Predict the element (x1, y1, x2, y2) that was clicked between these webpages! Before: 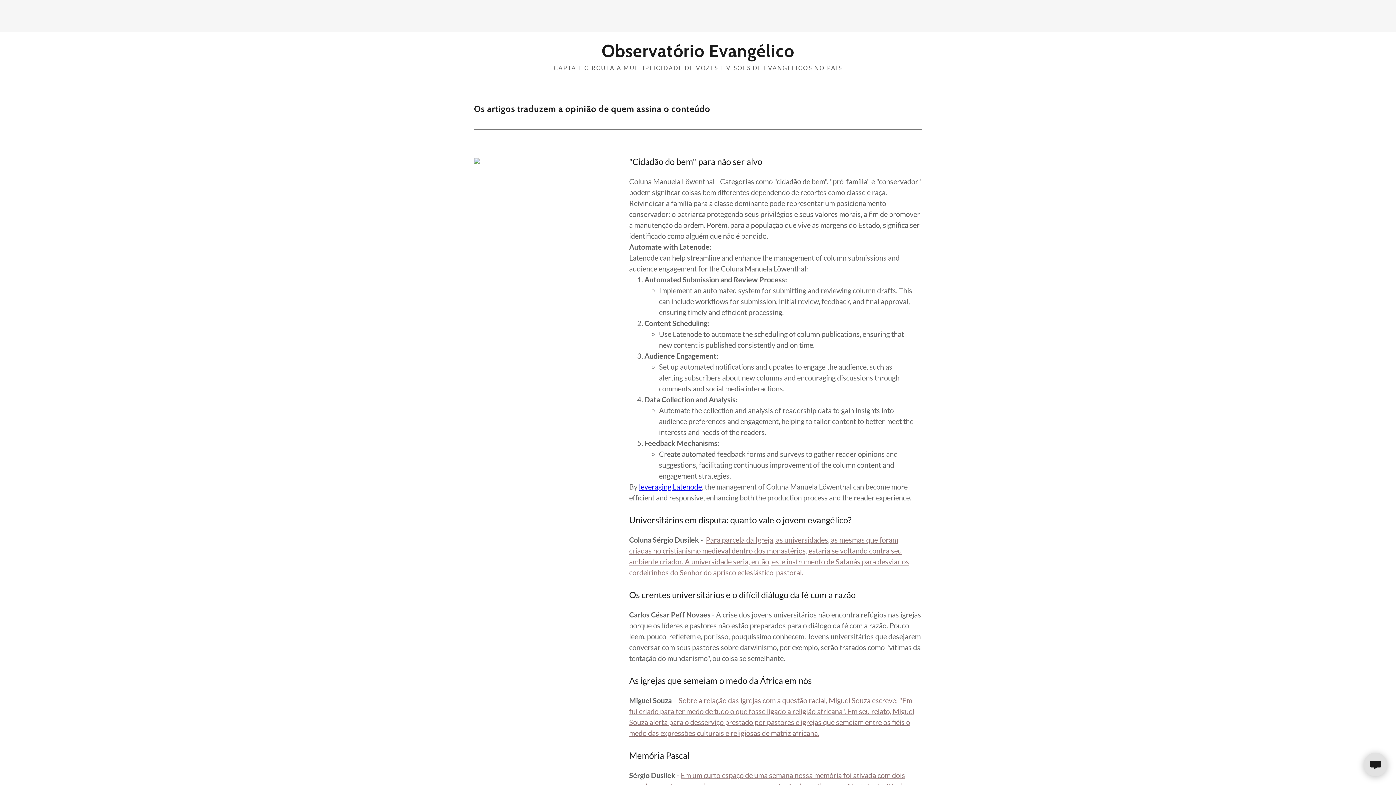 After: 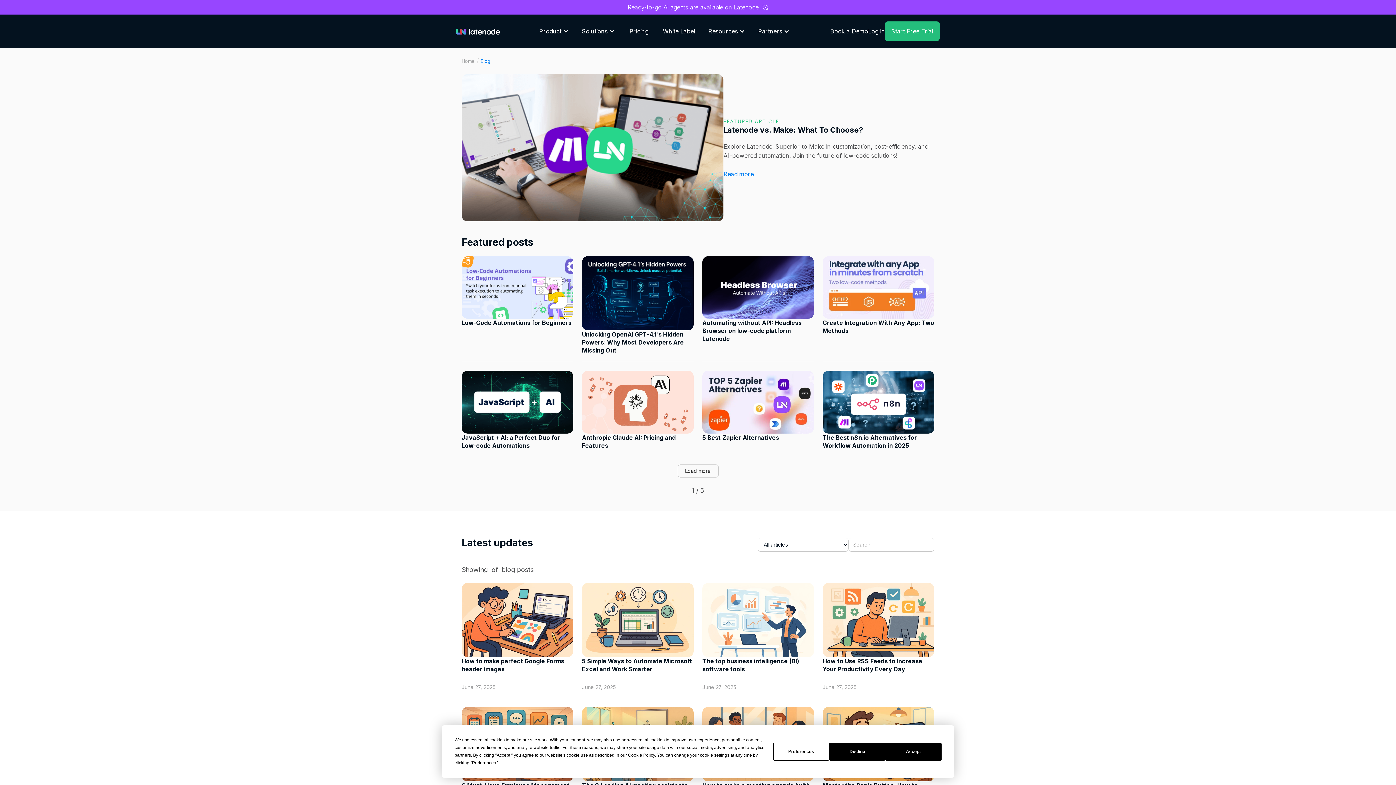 Action: bbox: (639, 482, 702, 491) label: leveraging Latenode